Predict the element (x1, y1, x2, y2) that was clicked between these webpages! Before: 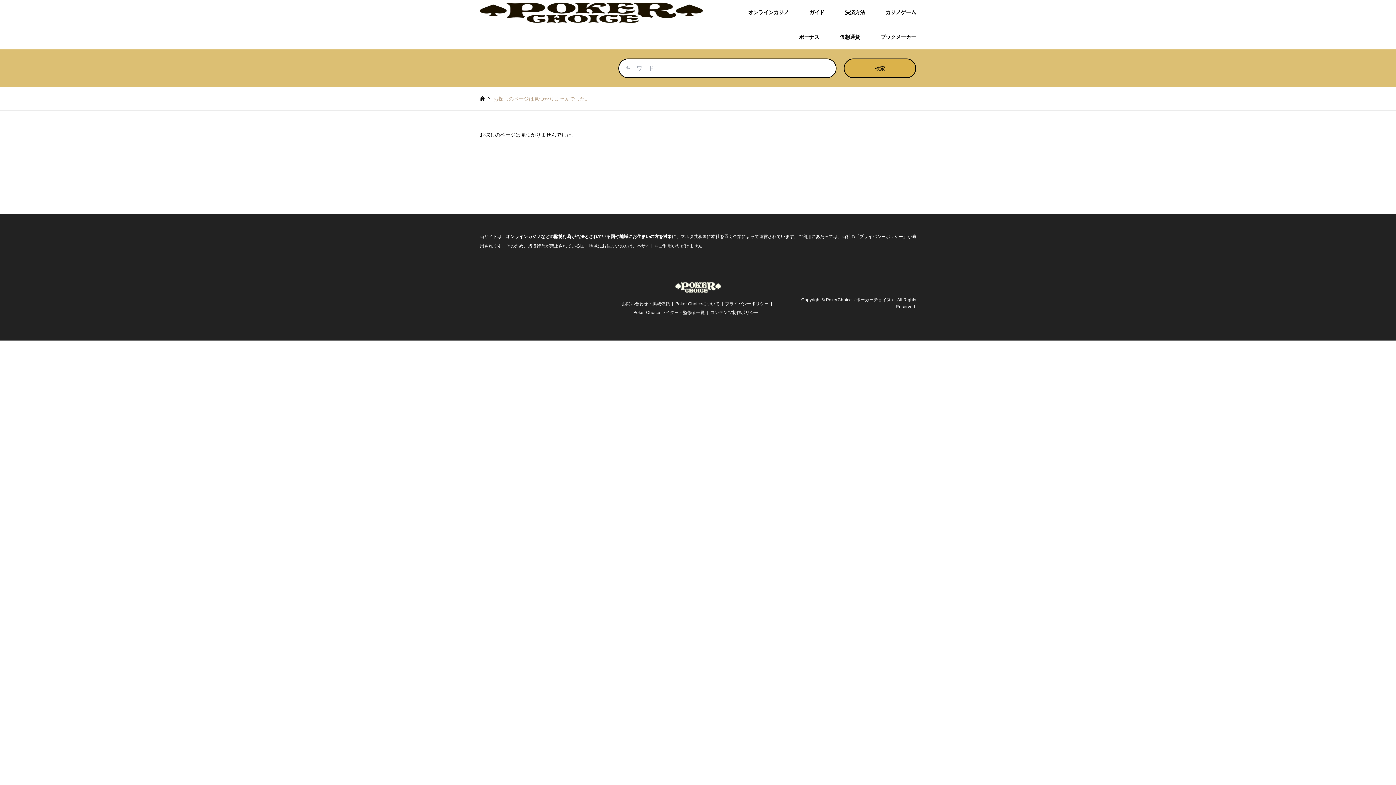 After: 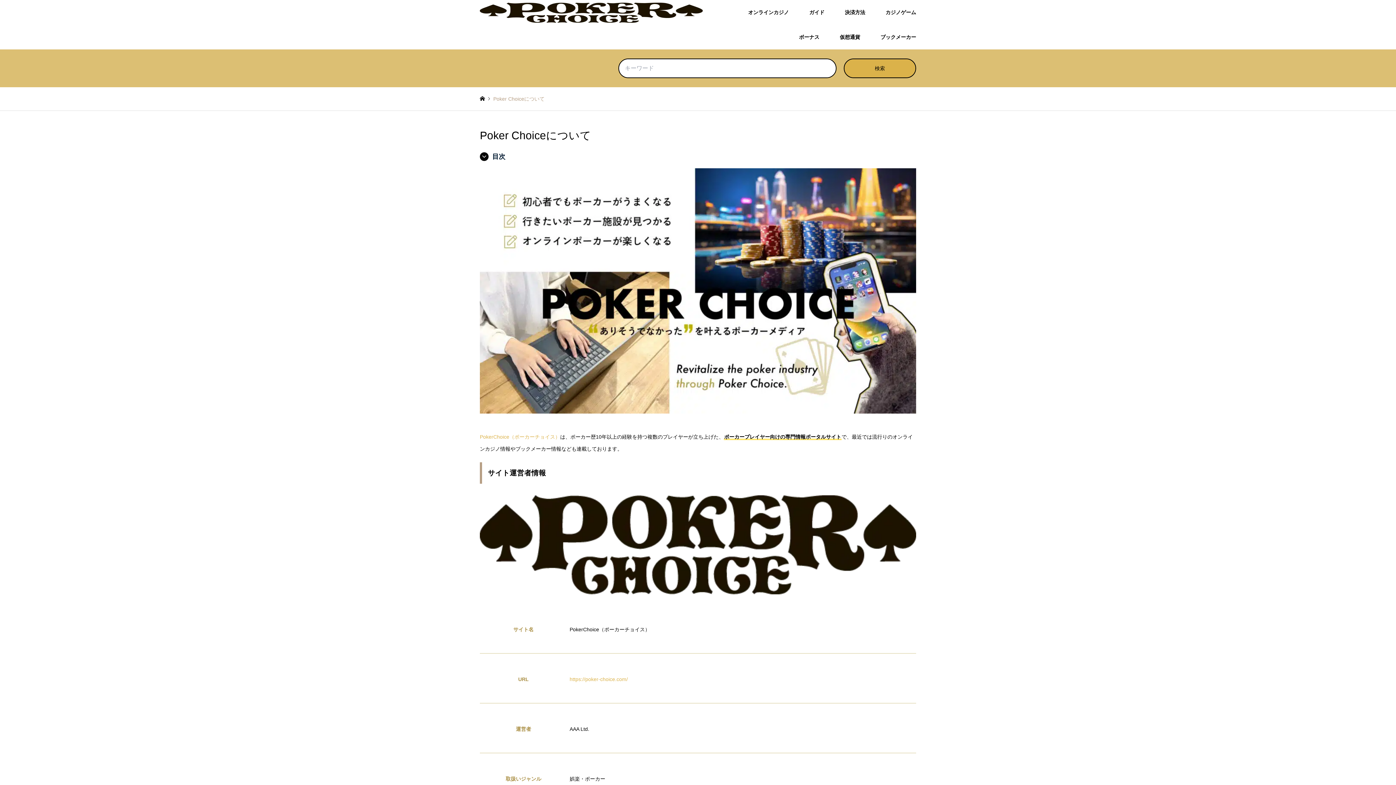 Action: bbox: (675, 301, 719, 306) label: Poker Choiceについて